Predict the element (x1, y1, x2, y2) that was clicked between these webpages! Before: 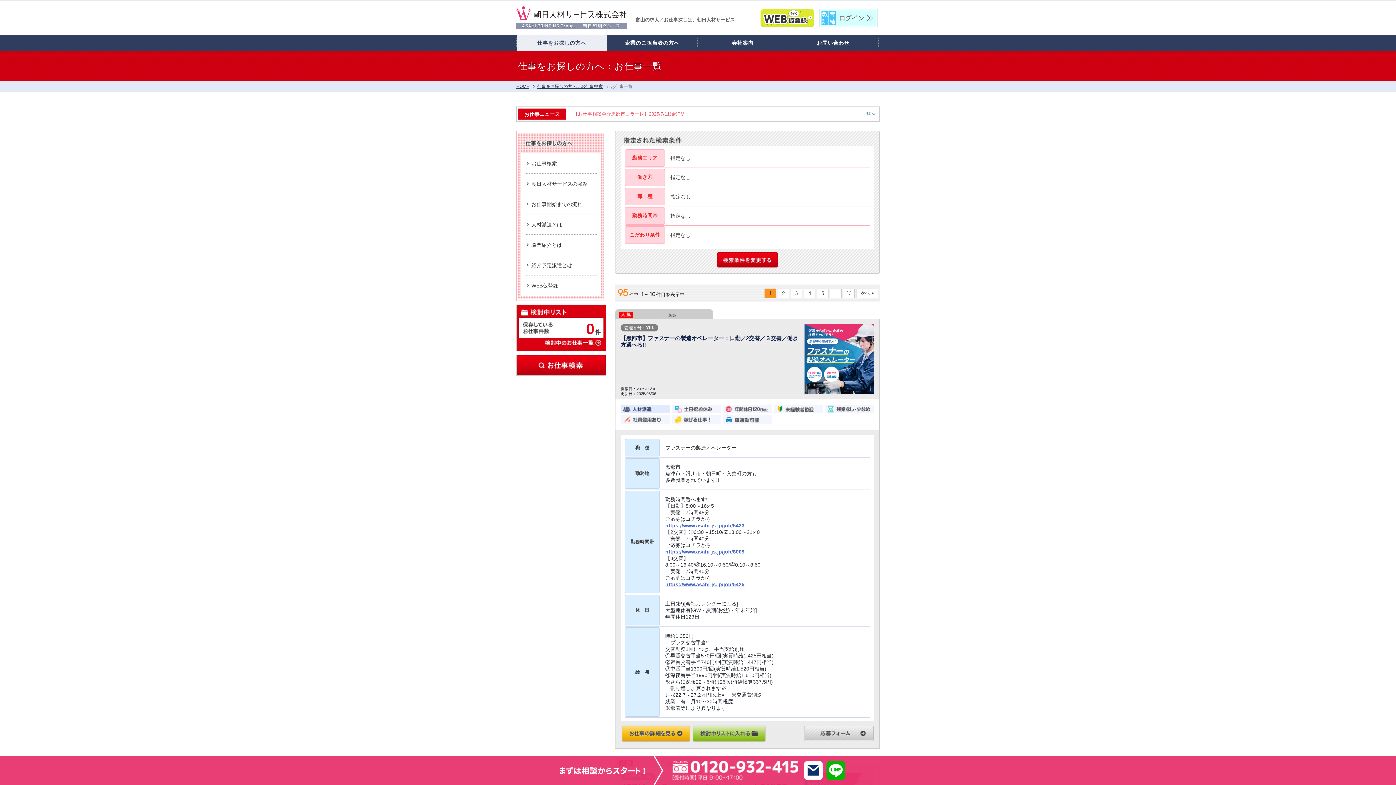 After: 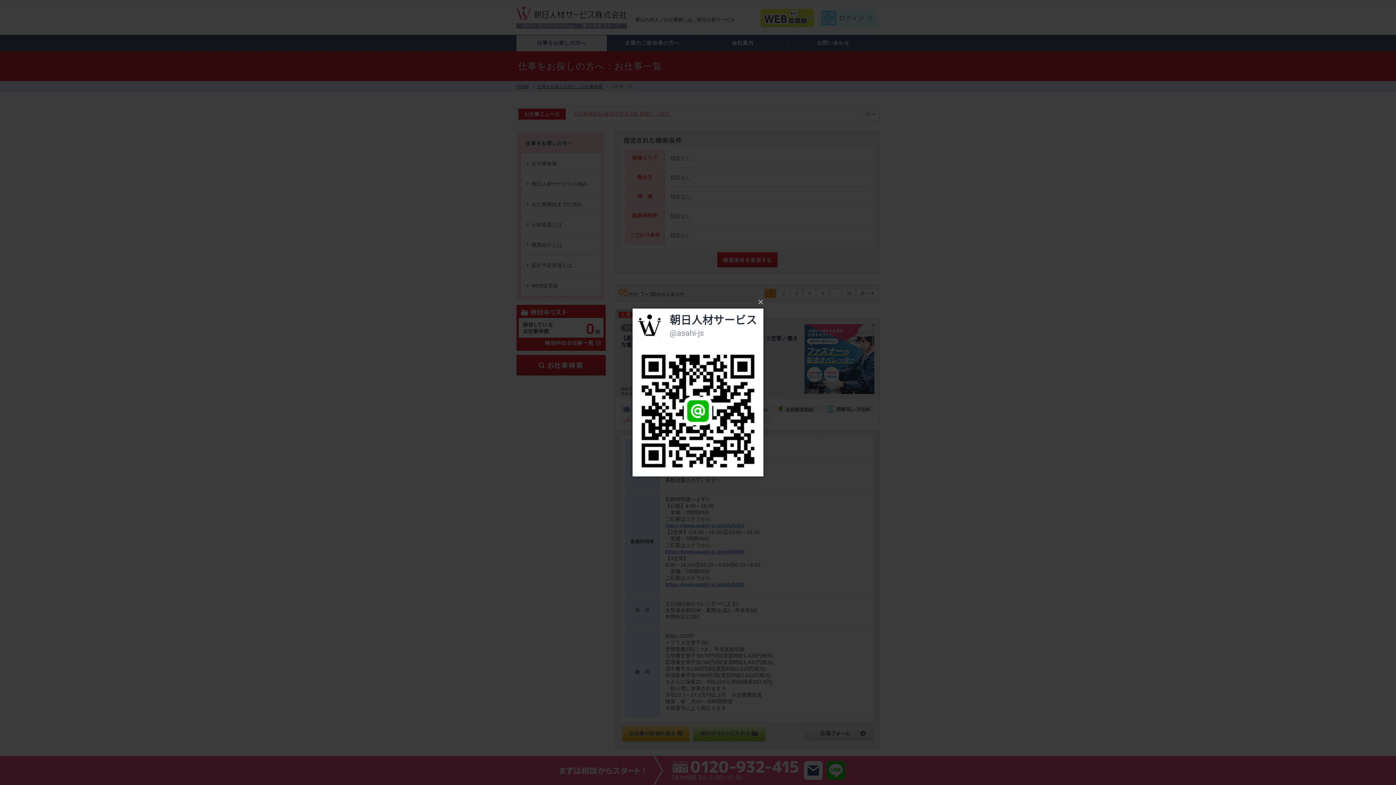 Action: bbox: (826, 761, 845, 780)